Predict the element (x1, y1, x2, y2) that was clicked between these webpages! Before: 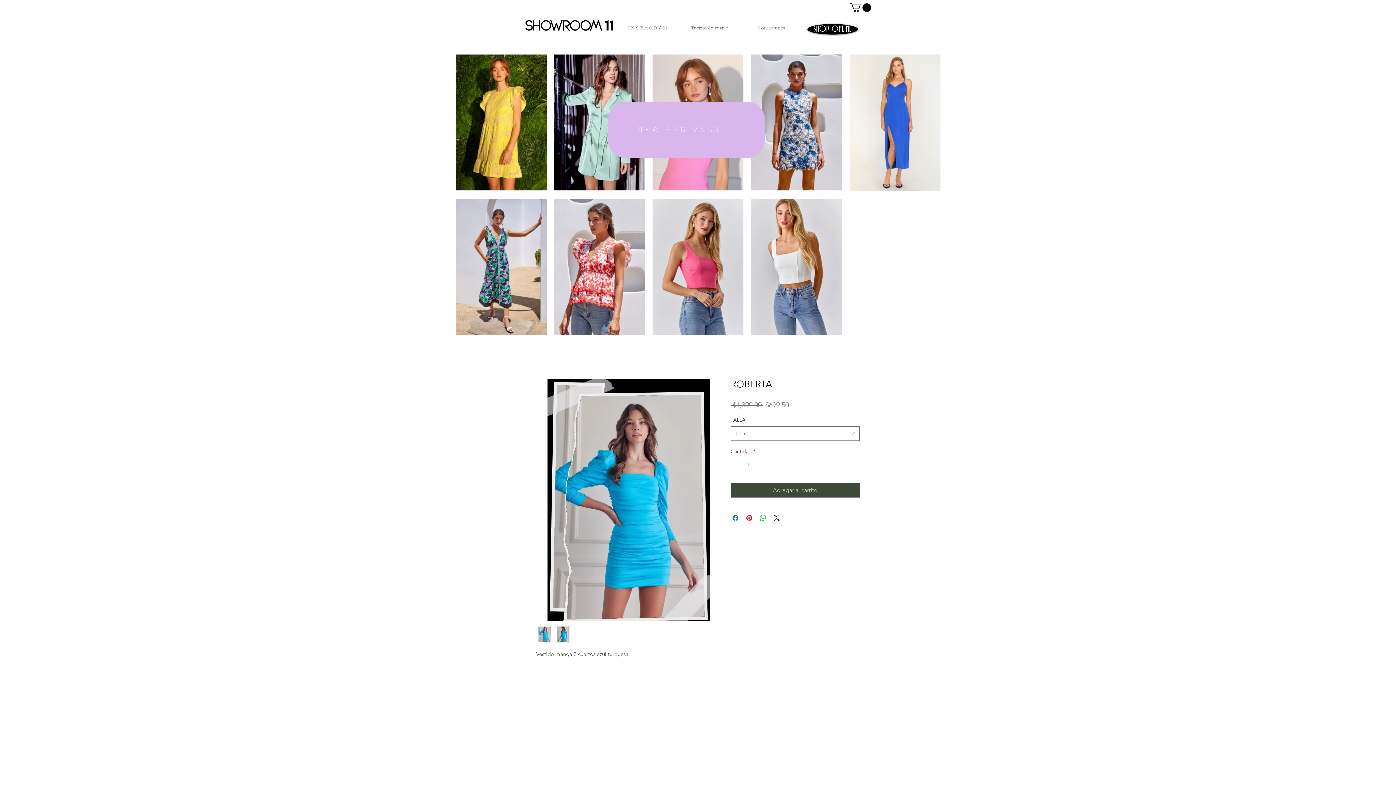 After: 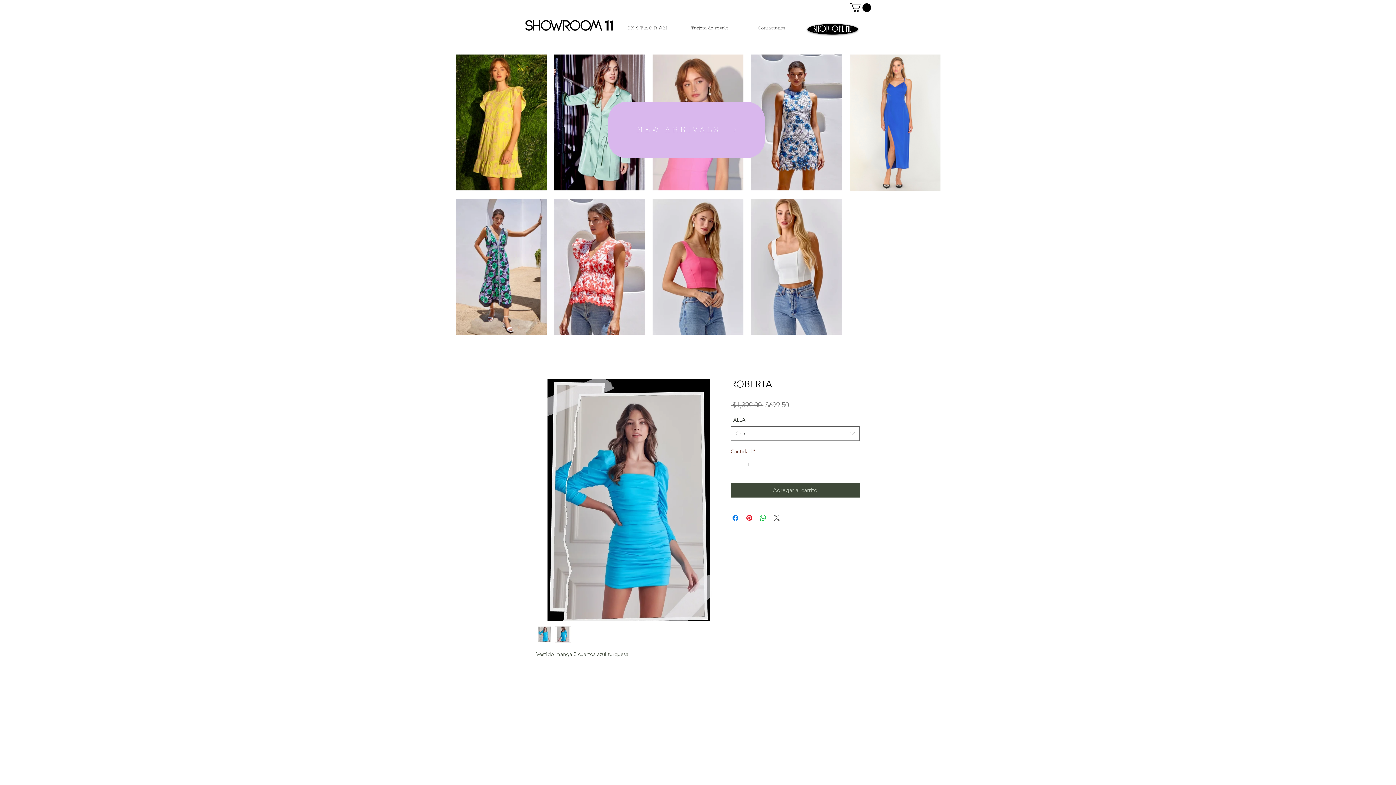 Action: bbox: (772, 513, 781, 522) label: Share on X